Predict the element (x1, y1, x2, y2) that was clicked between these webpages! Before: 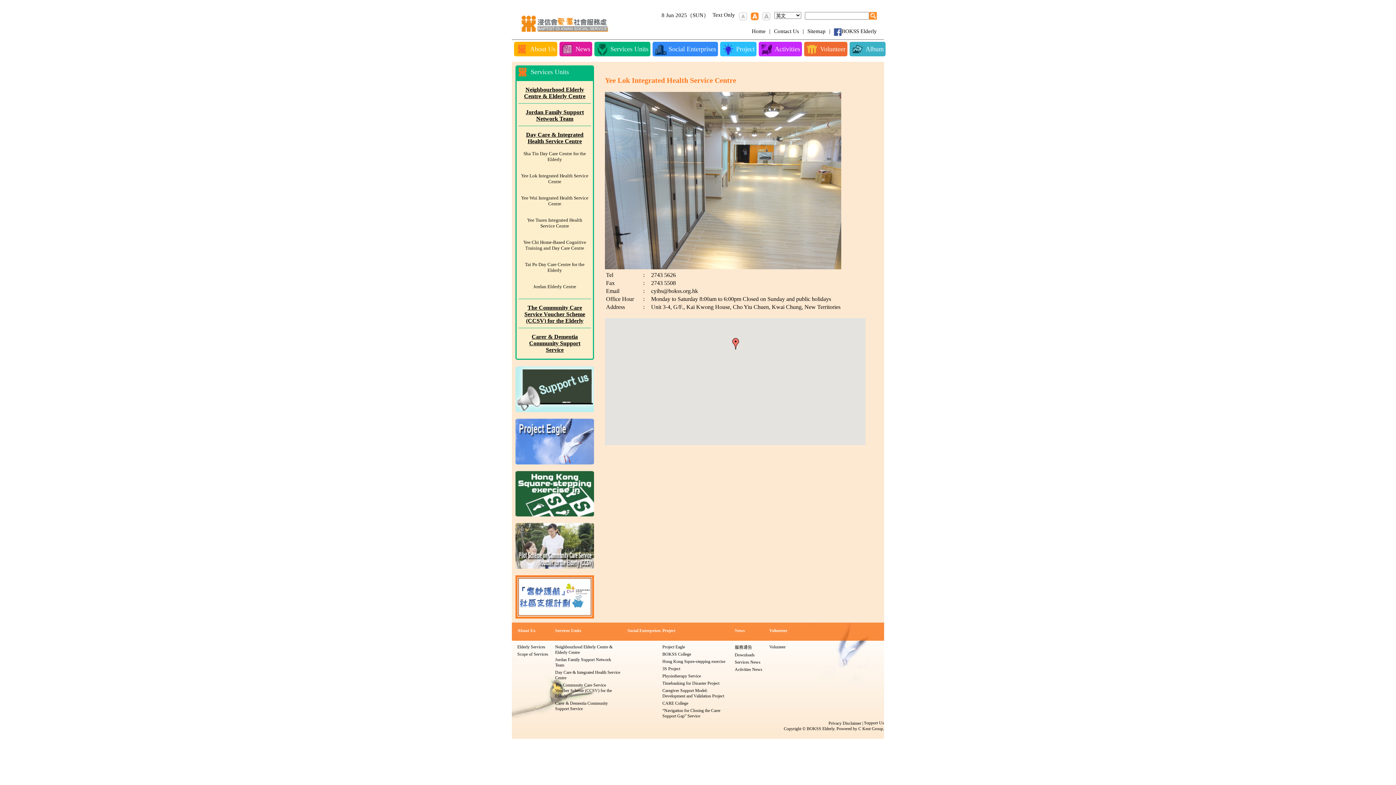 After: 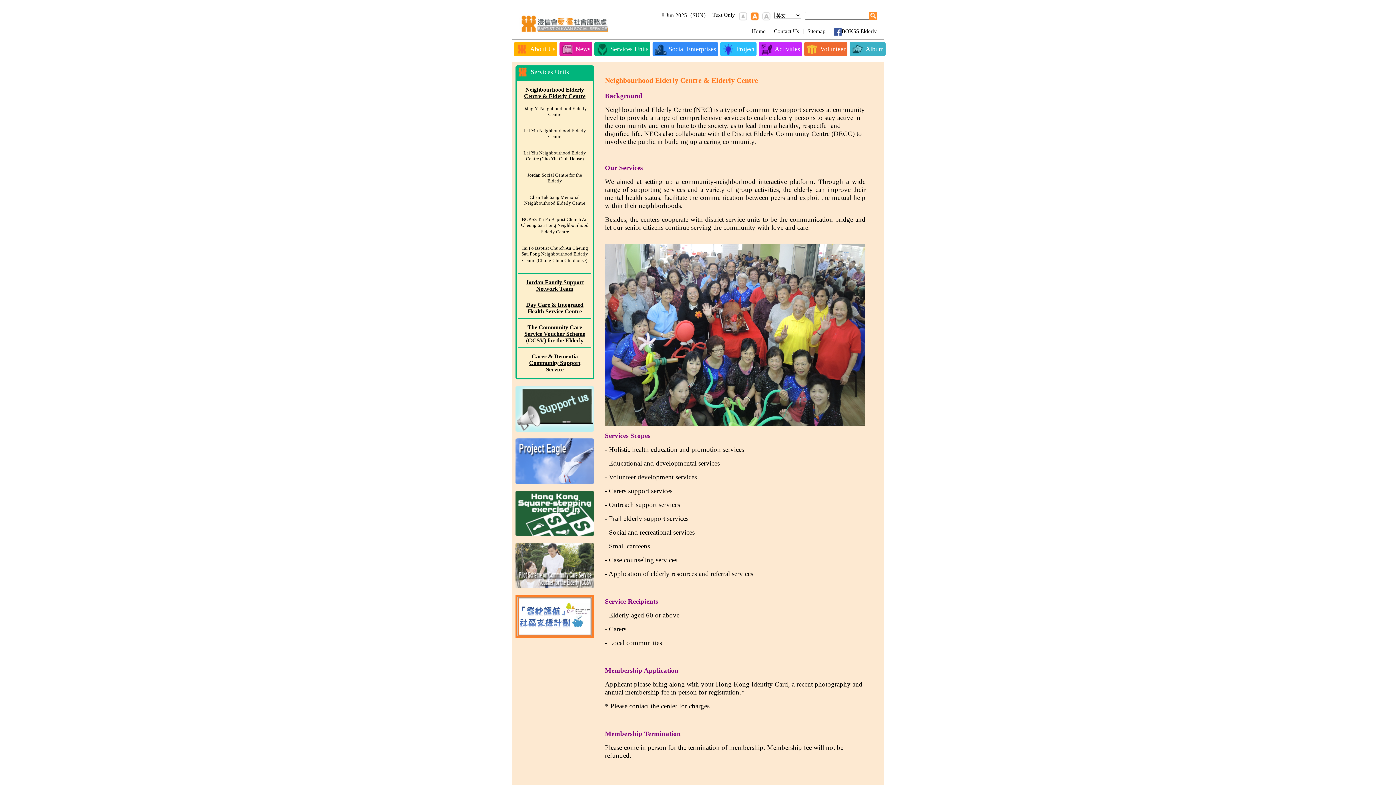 Action: label: Neighbourhood Elderly Centre & Elderly Centre bbox: (518, 86, 591, 99)